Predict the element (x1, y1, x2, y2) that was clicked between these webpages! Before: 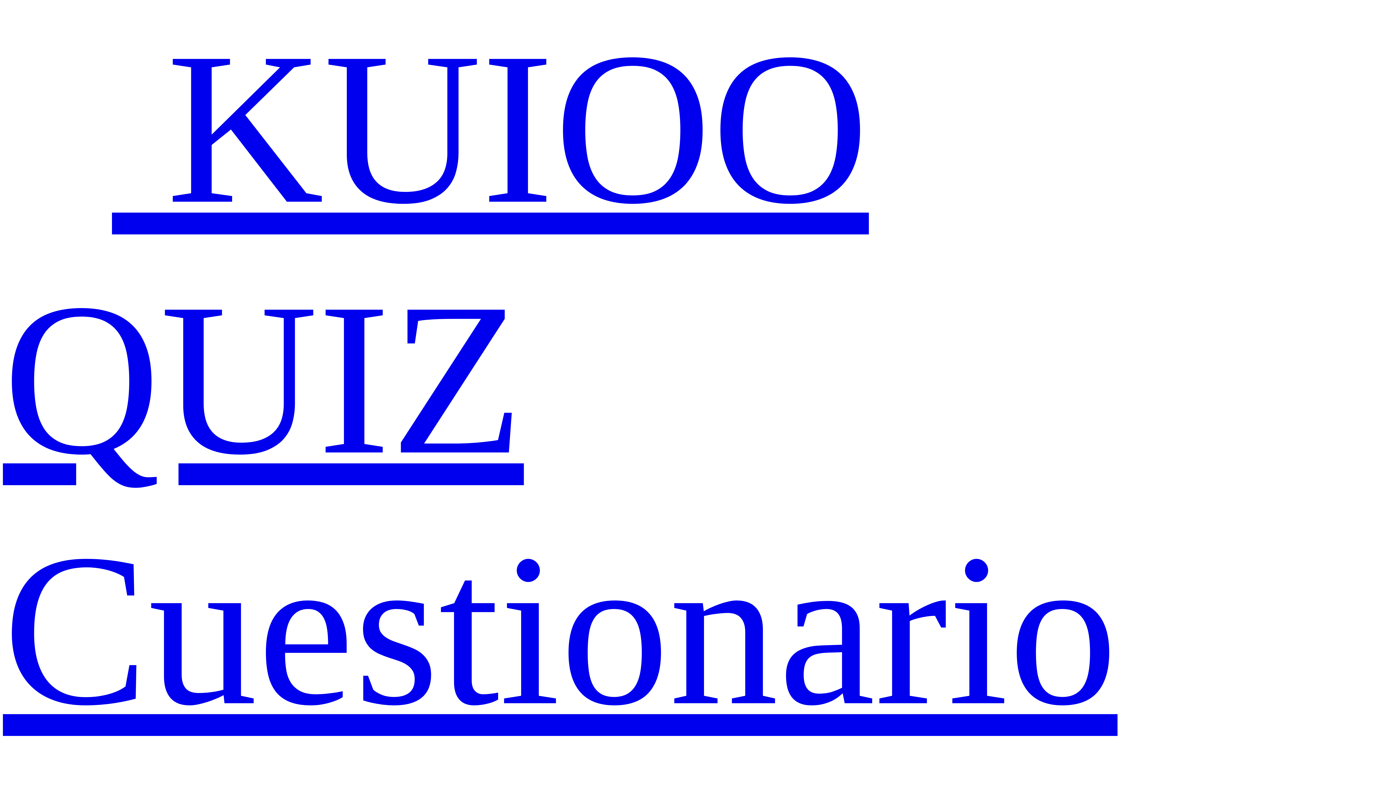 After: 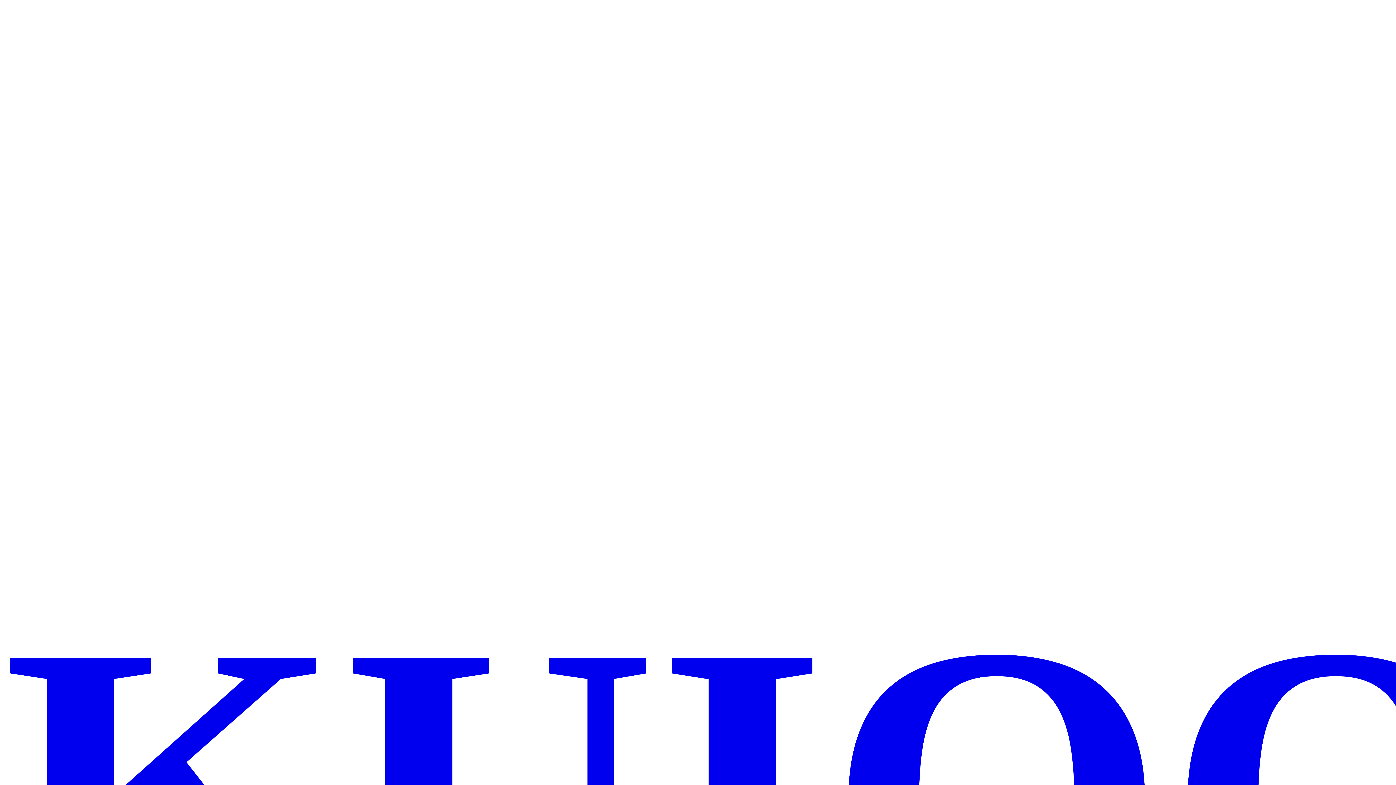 Action: bbox: (2, 509, 1117, 750) label: Cuestionario